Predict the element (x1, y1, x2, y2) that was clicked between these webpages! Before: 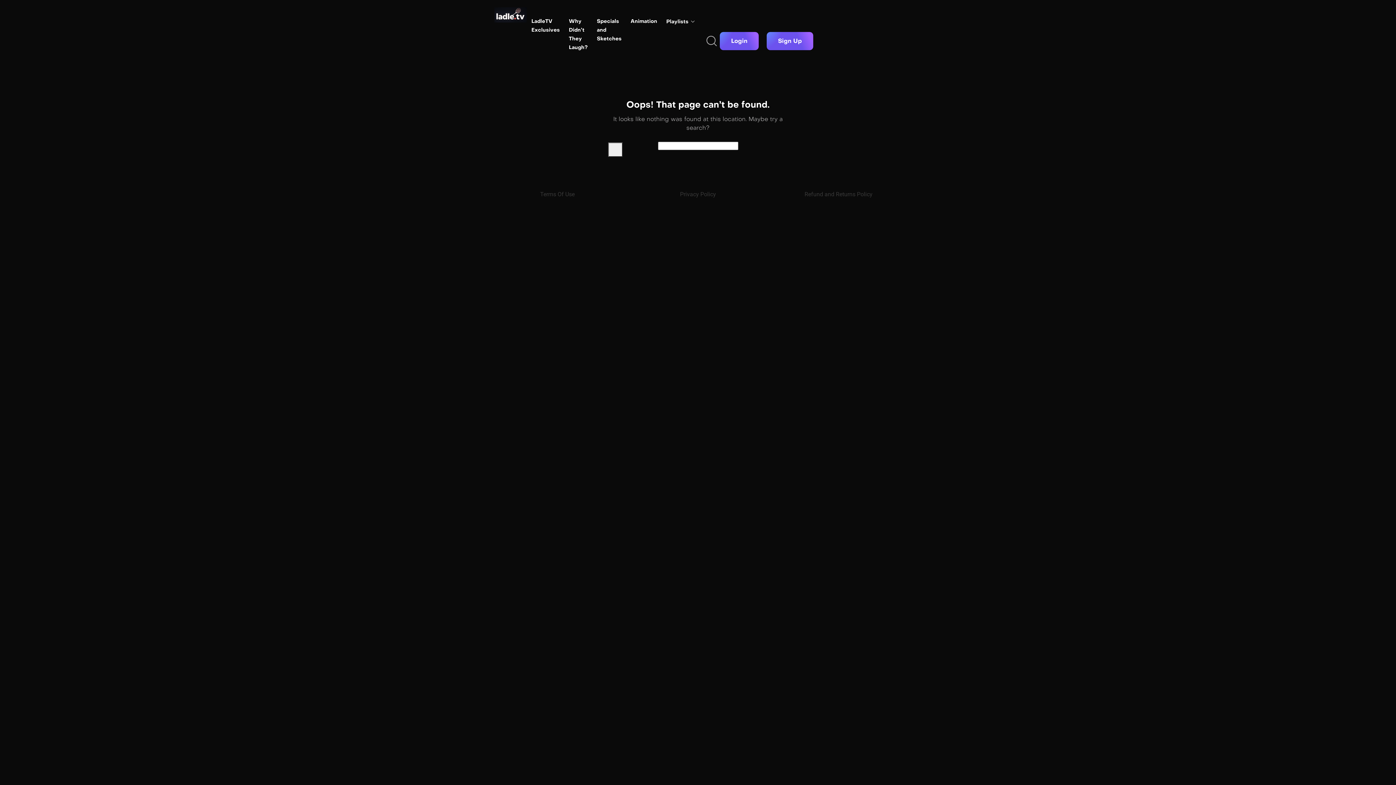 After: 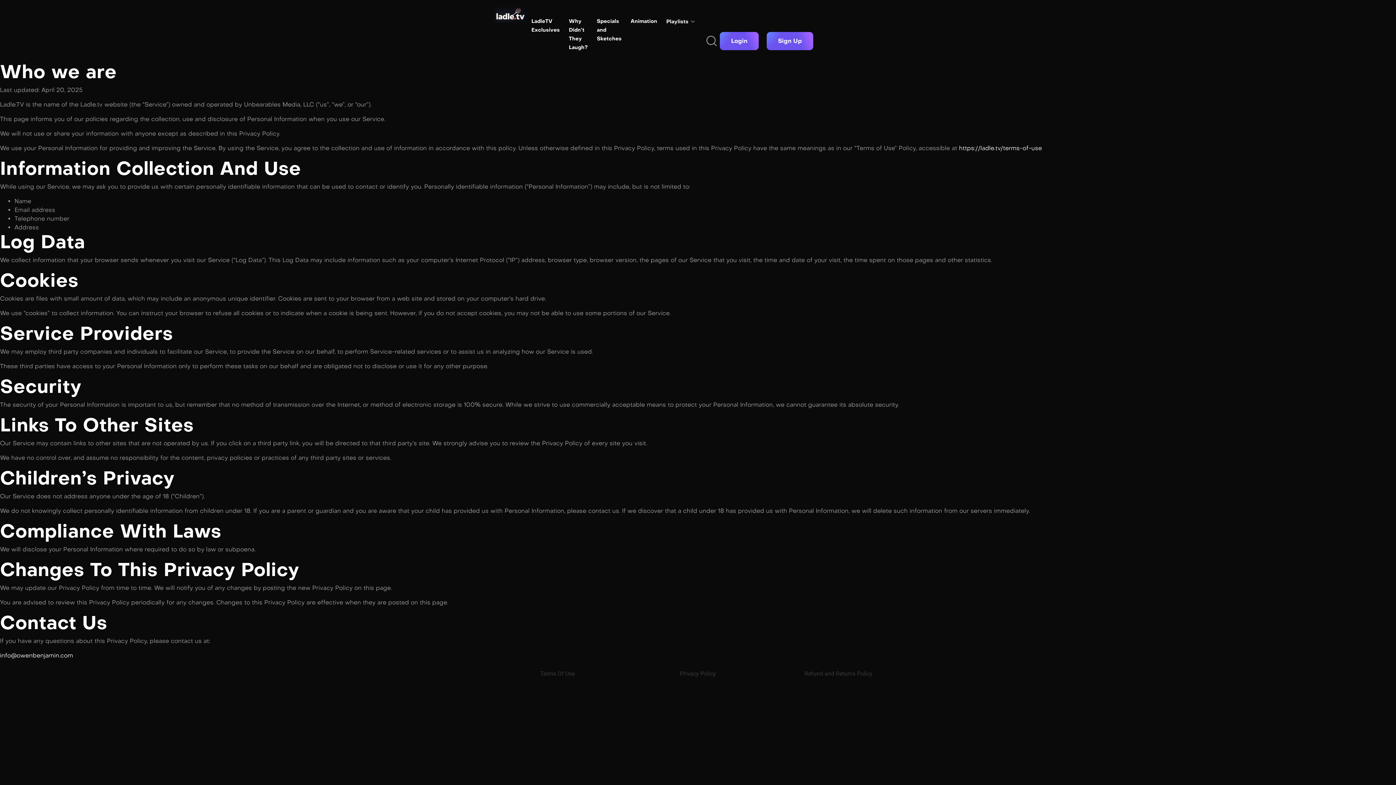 Action: bbox: (680, 190, 716, 197) label: Privacy Policy